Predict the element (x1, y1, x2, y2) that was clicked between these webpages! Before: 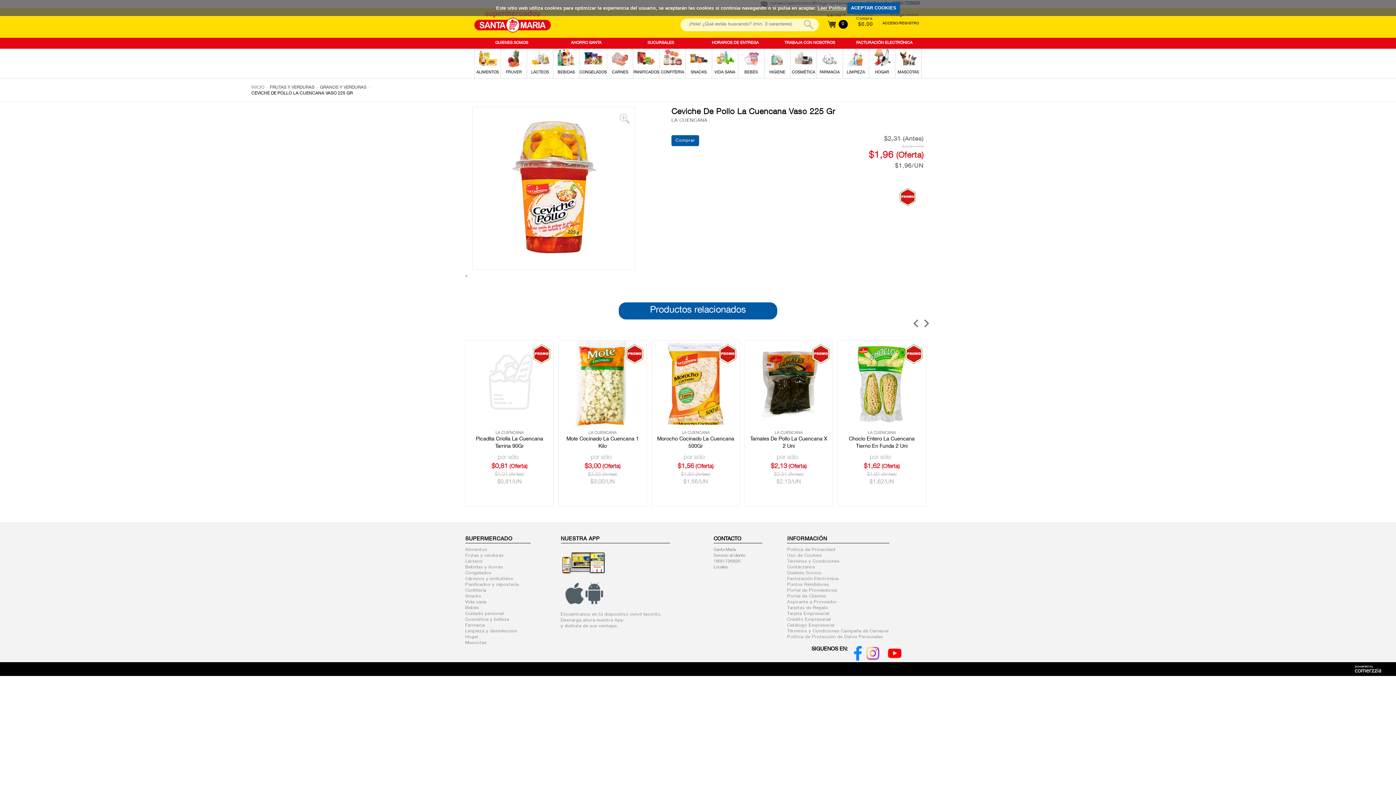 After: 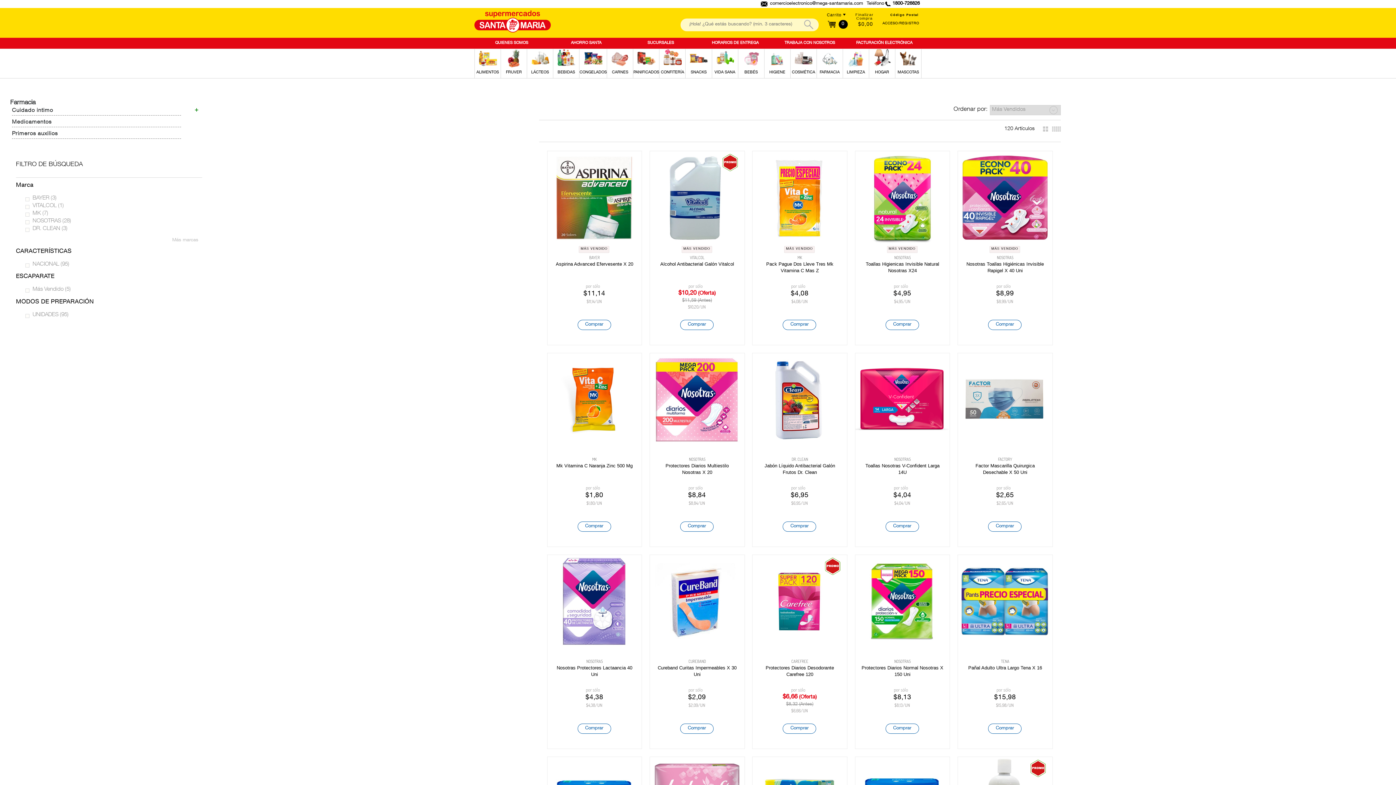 Action: bbox: (820, 49, 839, 67)